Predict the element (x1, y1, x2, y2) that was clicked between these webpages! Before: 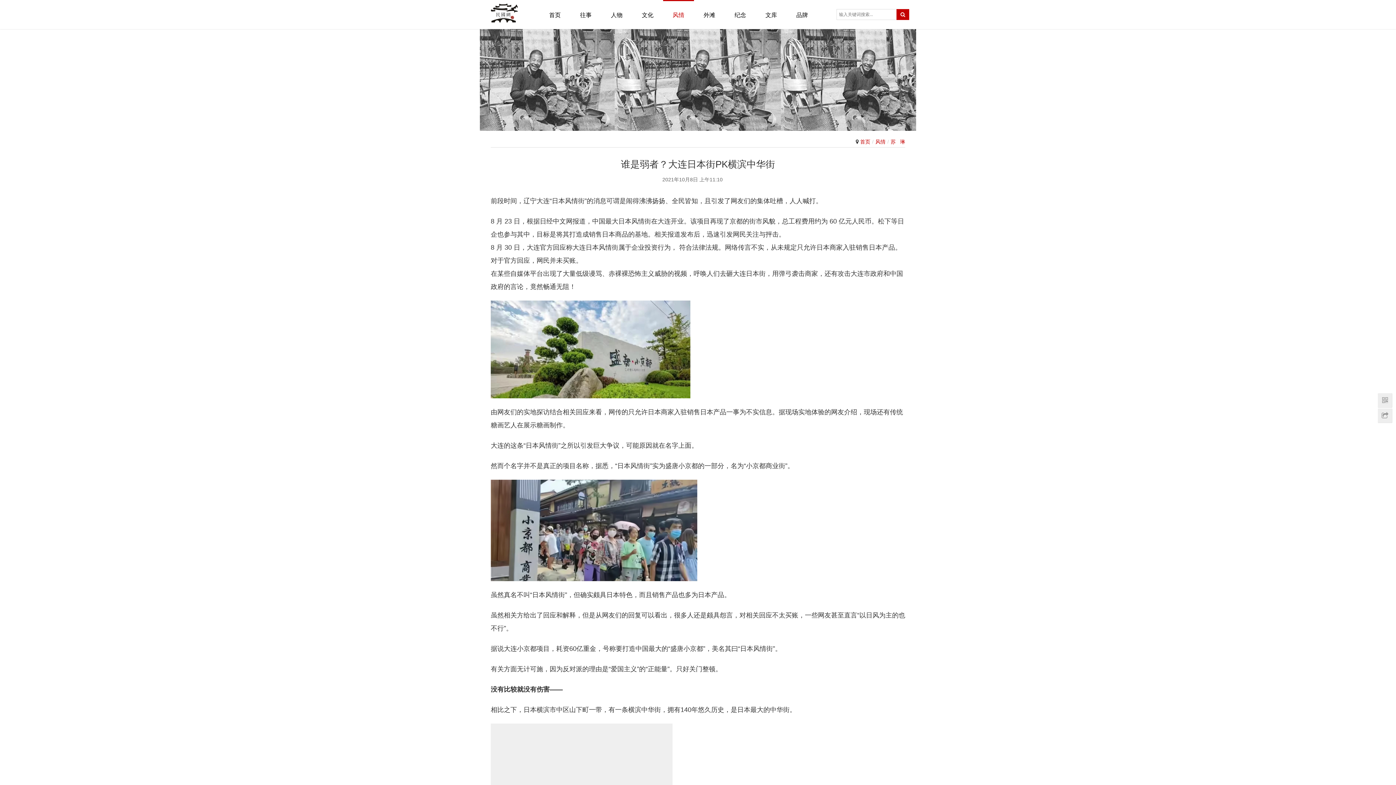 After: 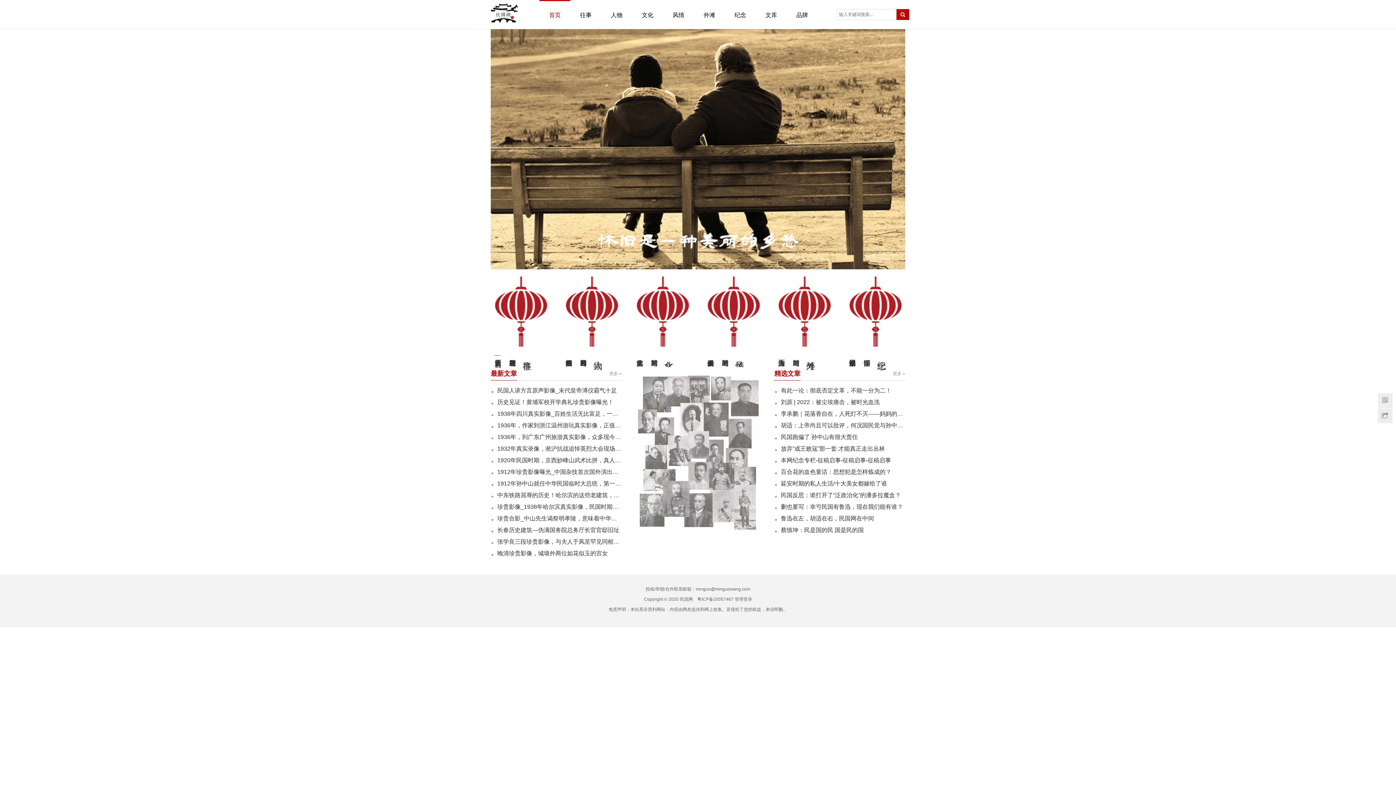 Action: bbox: (490, 10, 517, 17)